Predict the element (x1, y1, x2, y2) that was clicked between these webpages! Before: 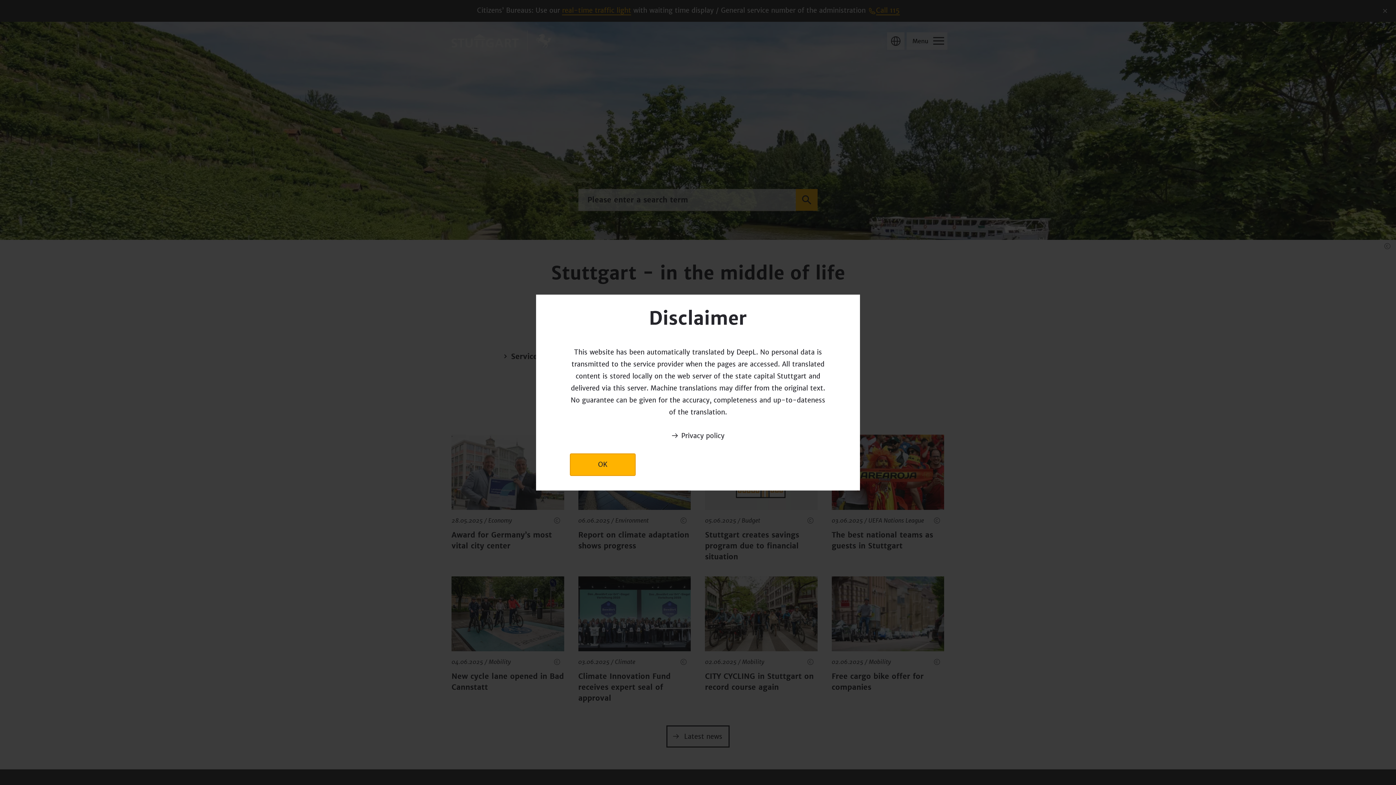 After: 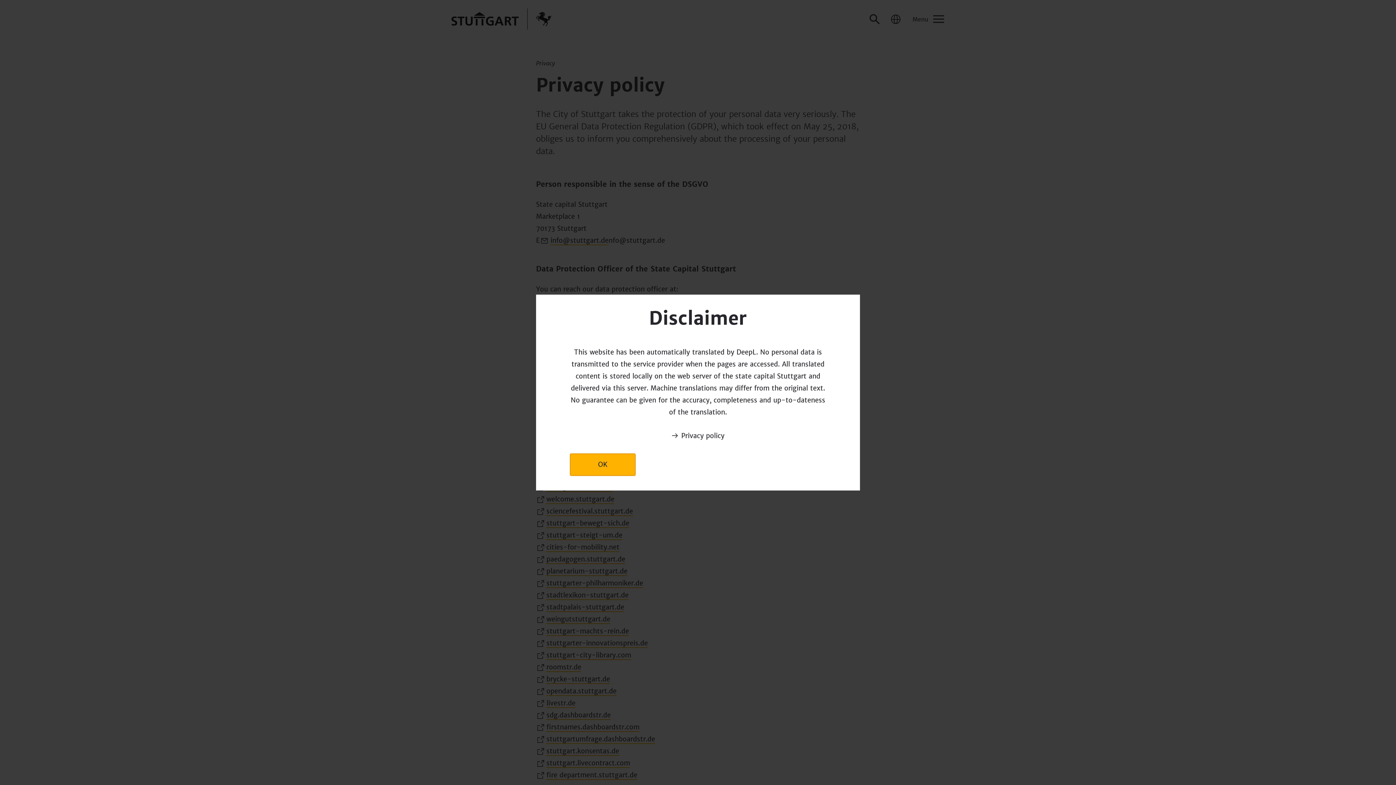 Action: bbox: (671, 430, 724, 441) label: Privacy policy